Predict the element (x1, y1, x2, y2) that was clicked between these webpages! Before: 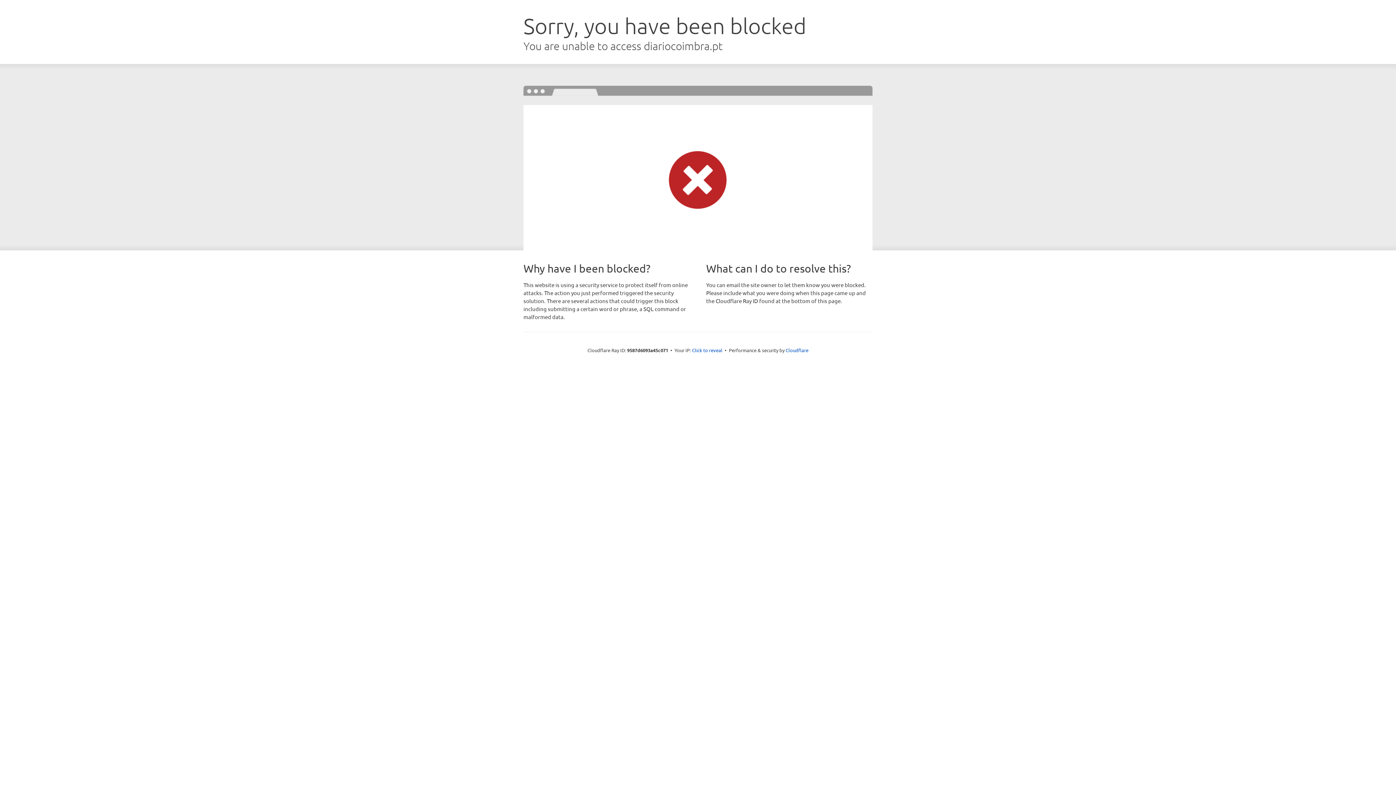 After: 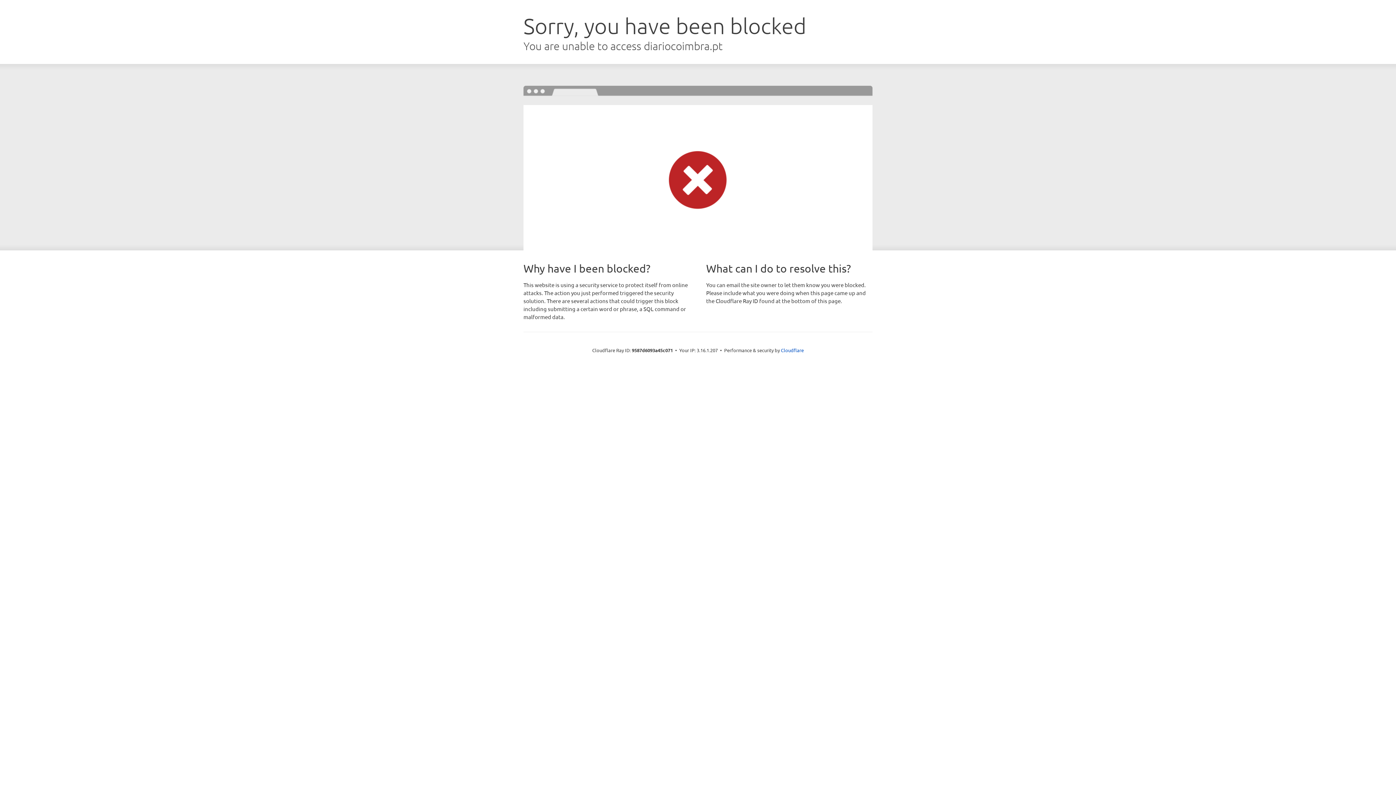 Action: label: Click to reveal bbox: (692, 346, 722, 353)